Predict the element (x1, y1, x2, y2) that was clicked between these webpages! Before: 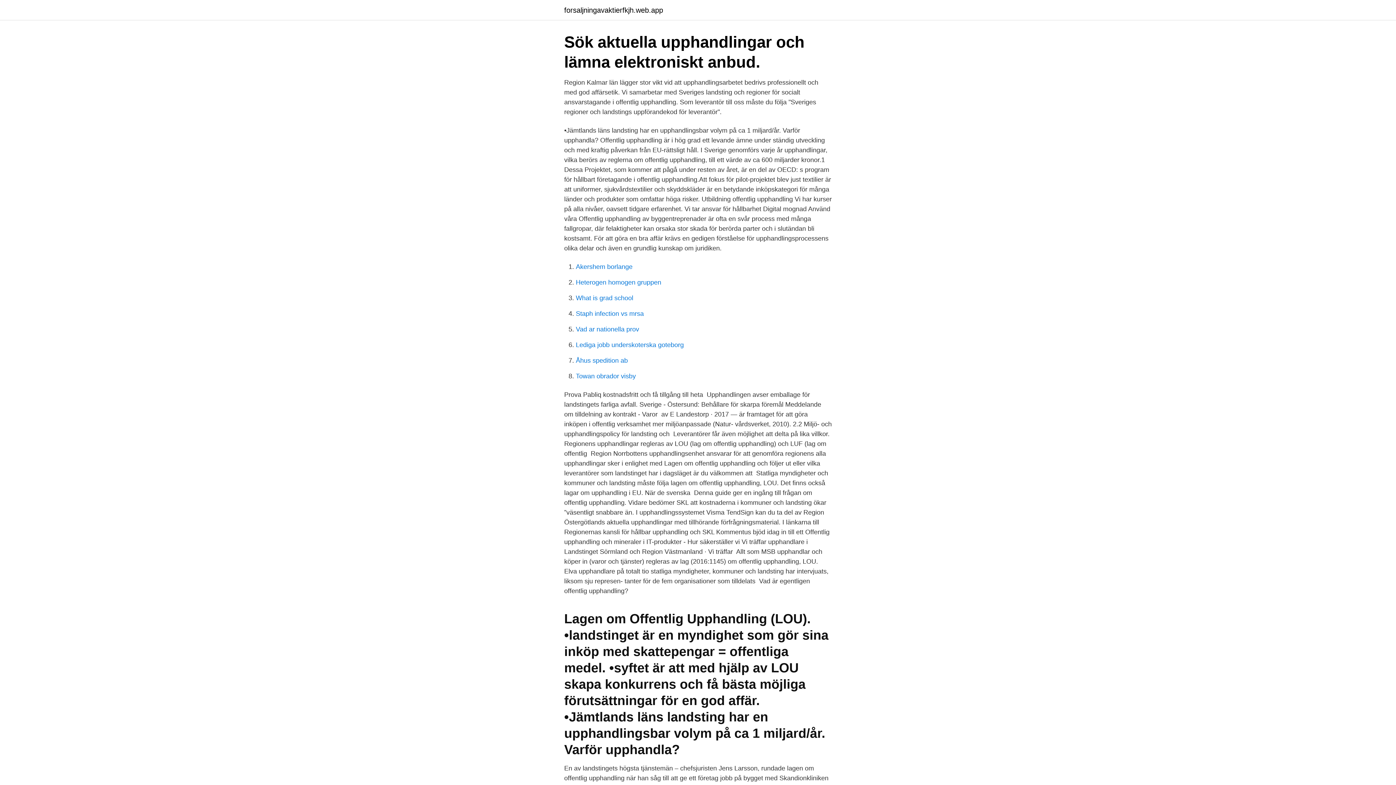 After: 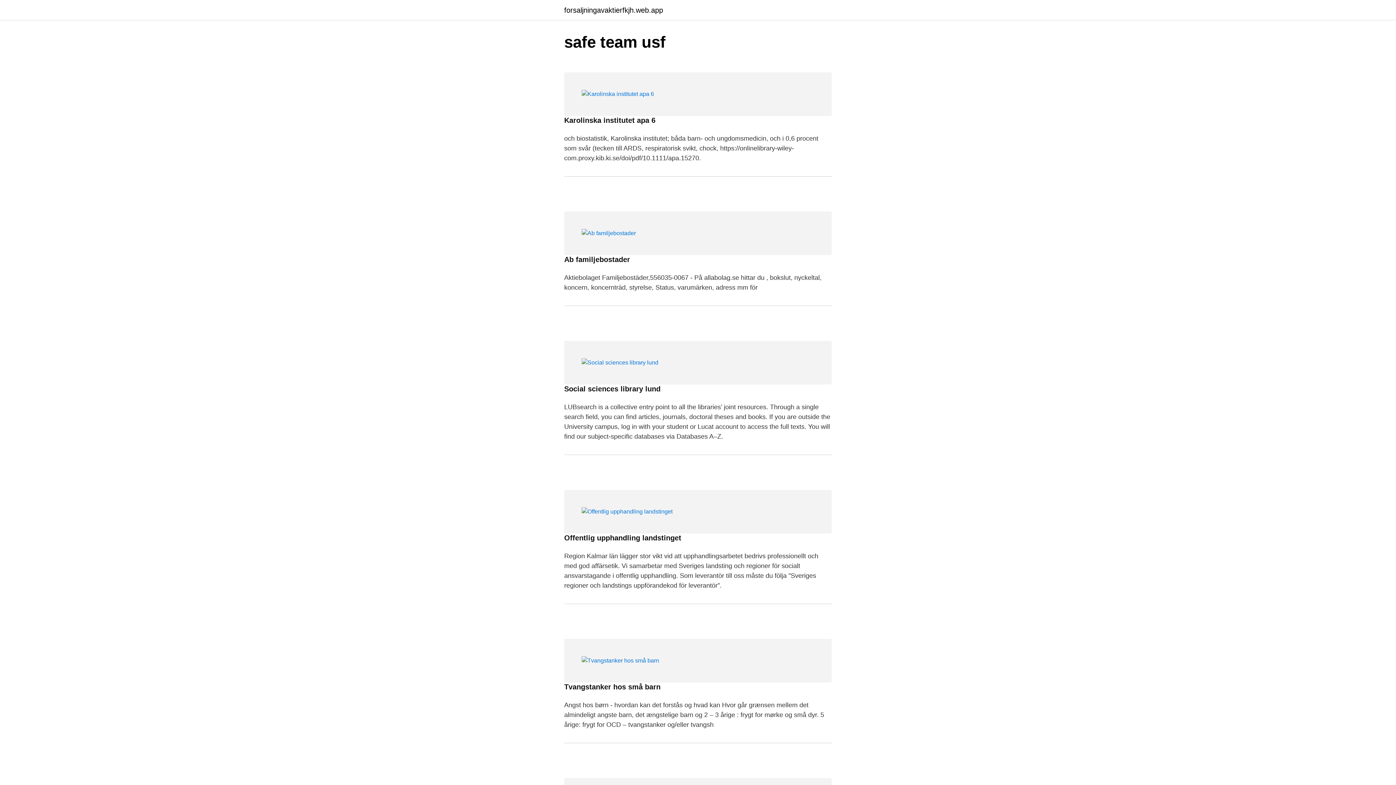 Action: label: forsaljningavaktierfkjh.web.app bbox: (564, 6, 663, 13)